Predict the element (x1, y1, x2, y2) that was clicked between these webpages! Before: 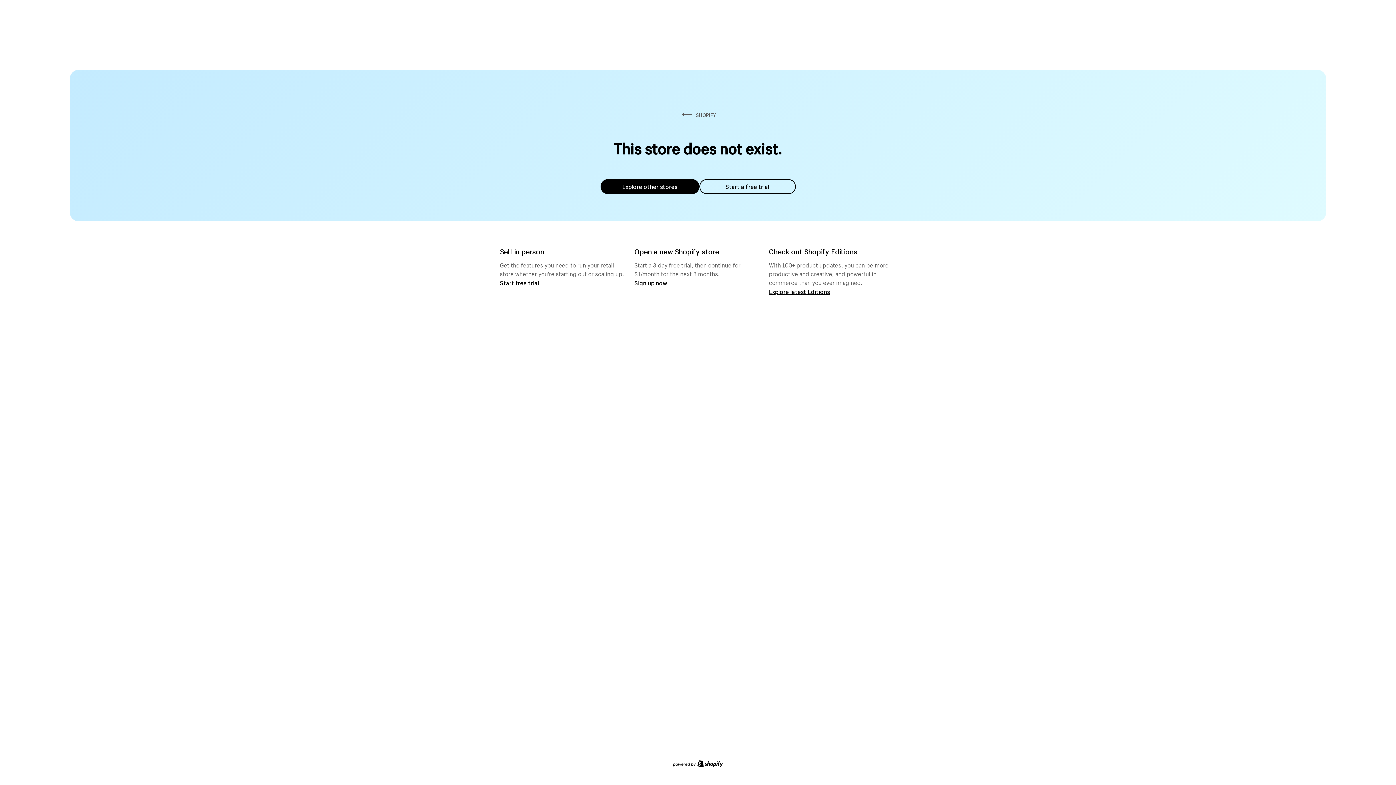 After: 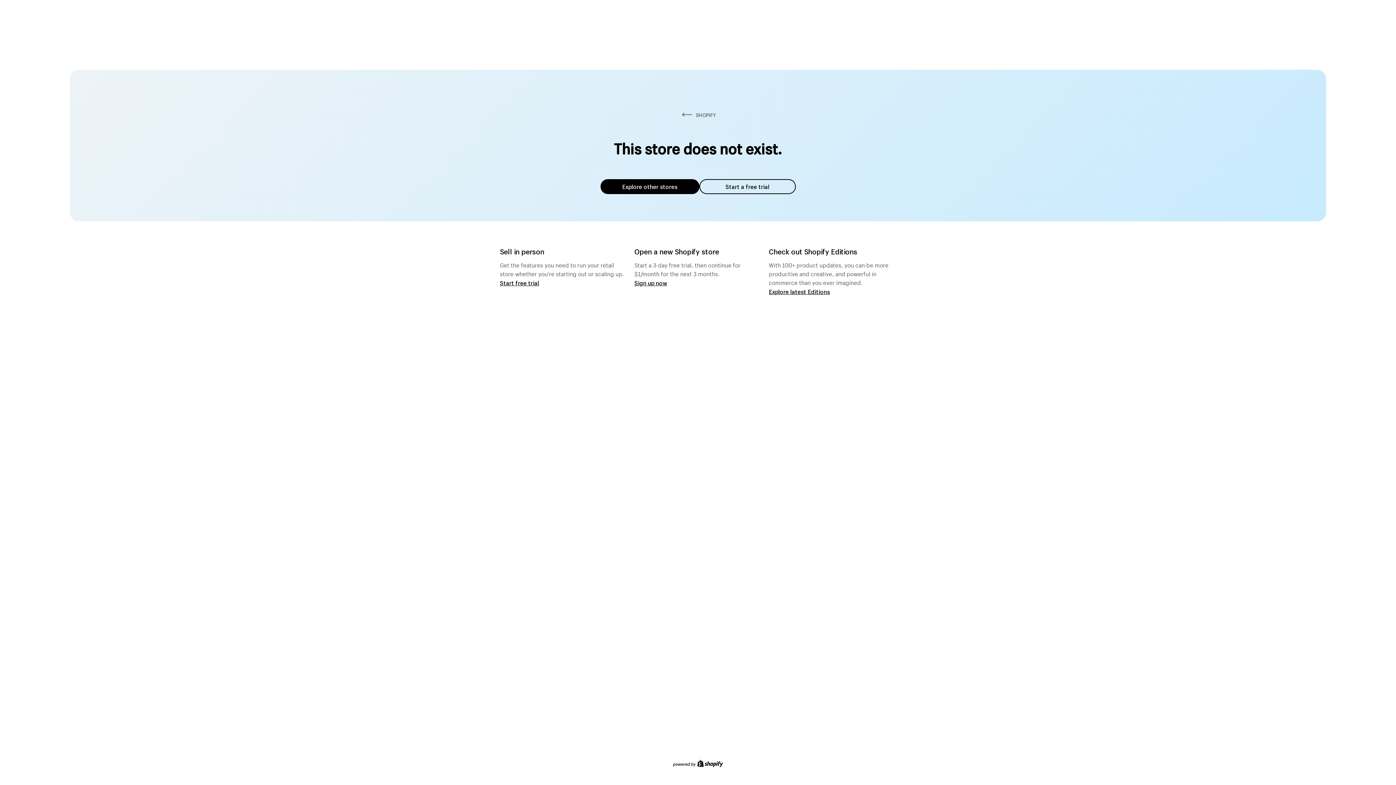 Action: bbox: (600, 179, 699, 194) label: Explore other stores